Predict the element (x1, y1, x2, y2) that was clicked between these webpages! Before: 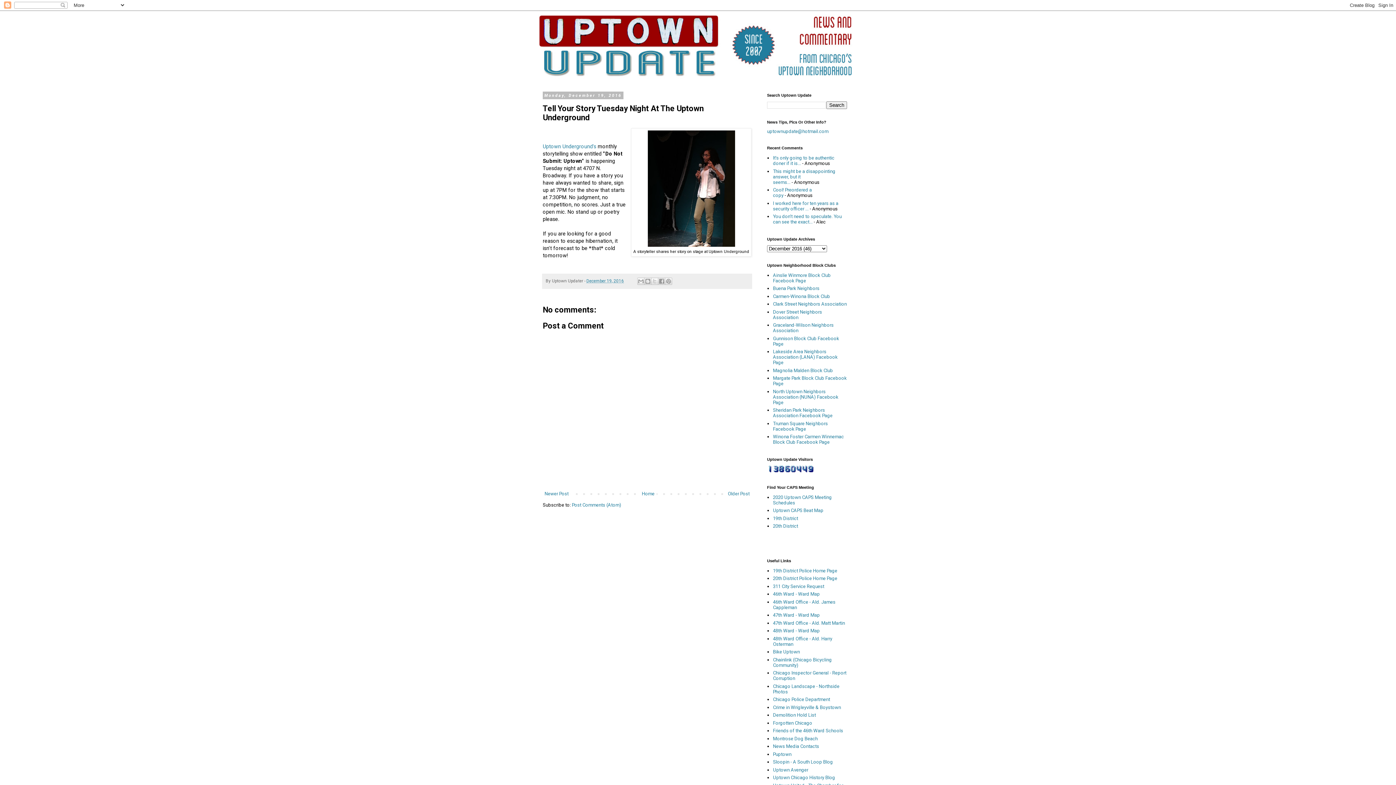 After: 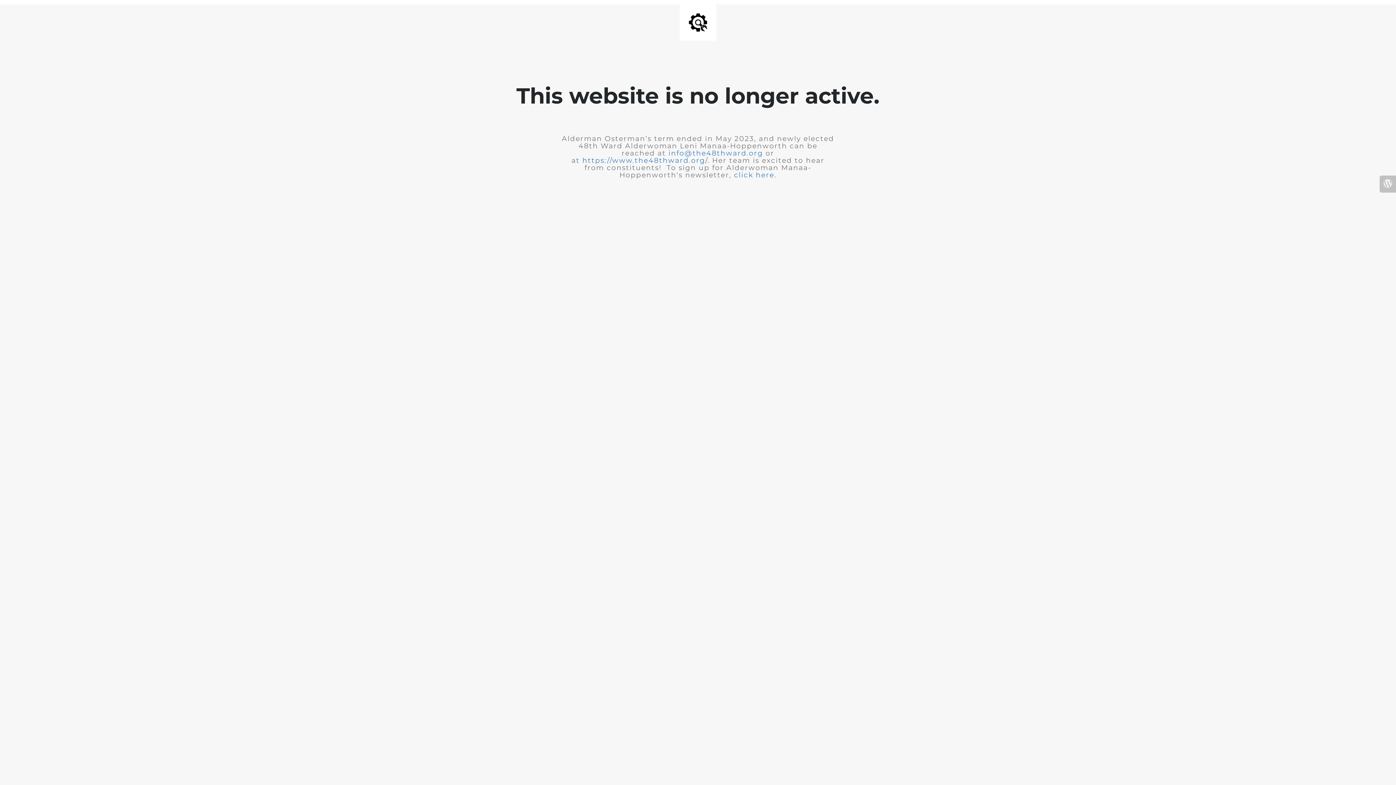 Action: bbox: (773, 636, 832, 647) label: 48th Ward Office - Ald. Harry Osterman